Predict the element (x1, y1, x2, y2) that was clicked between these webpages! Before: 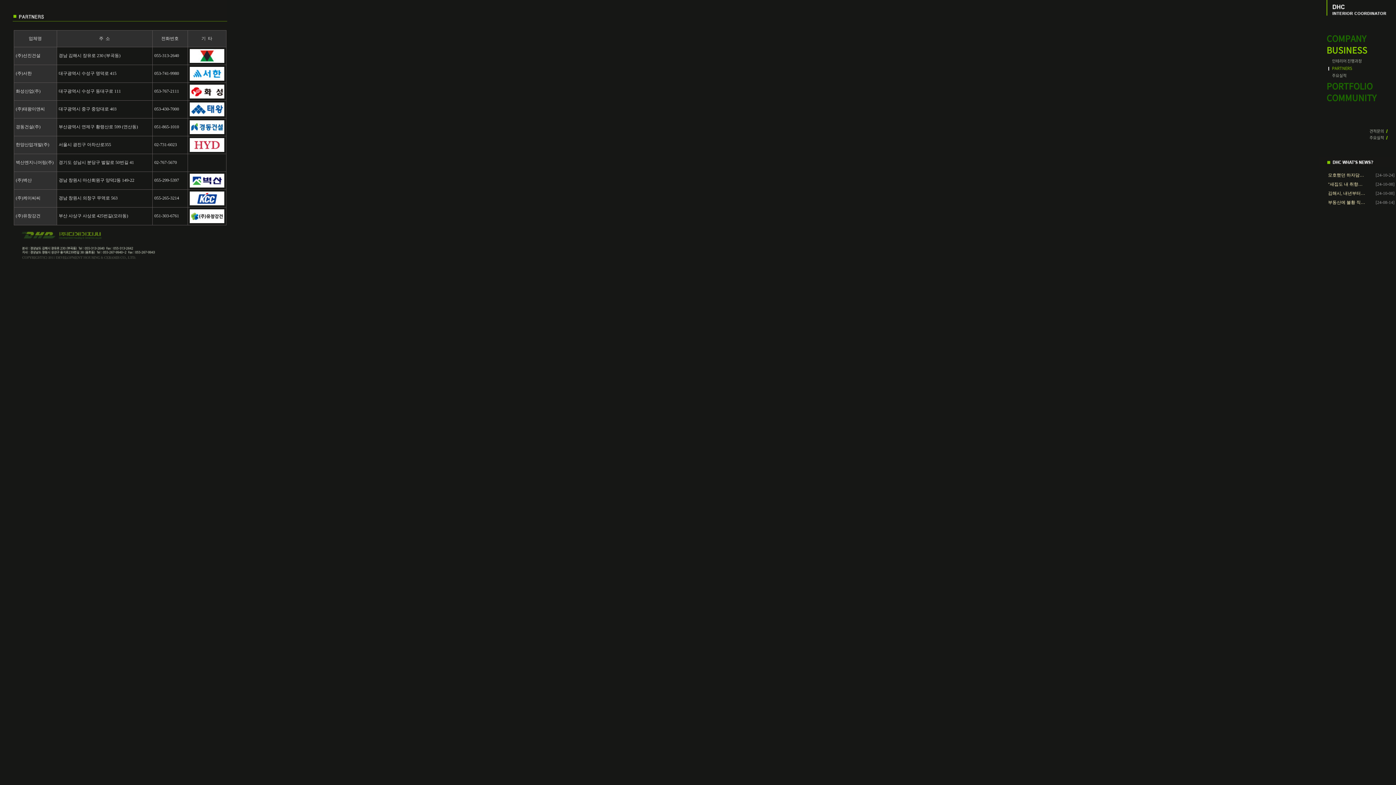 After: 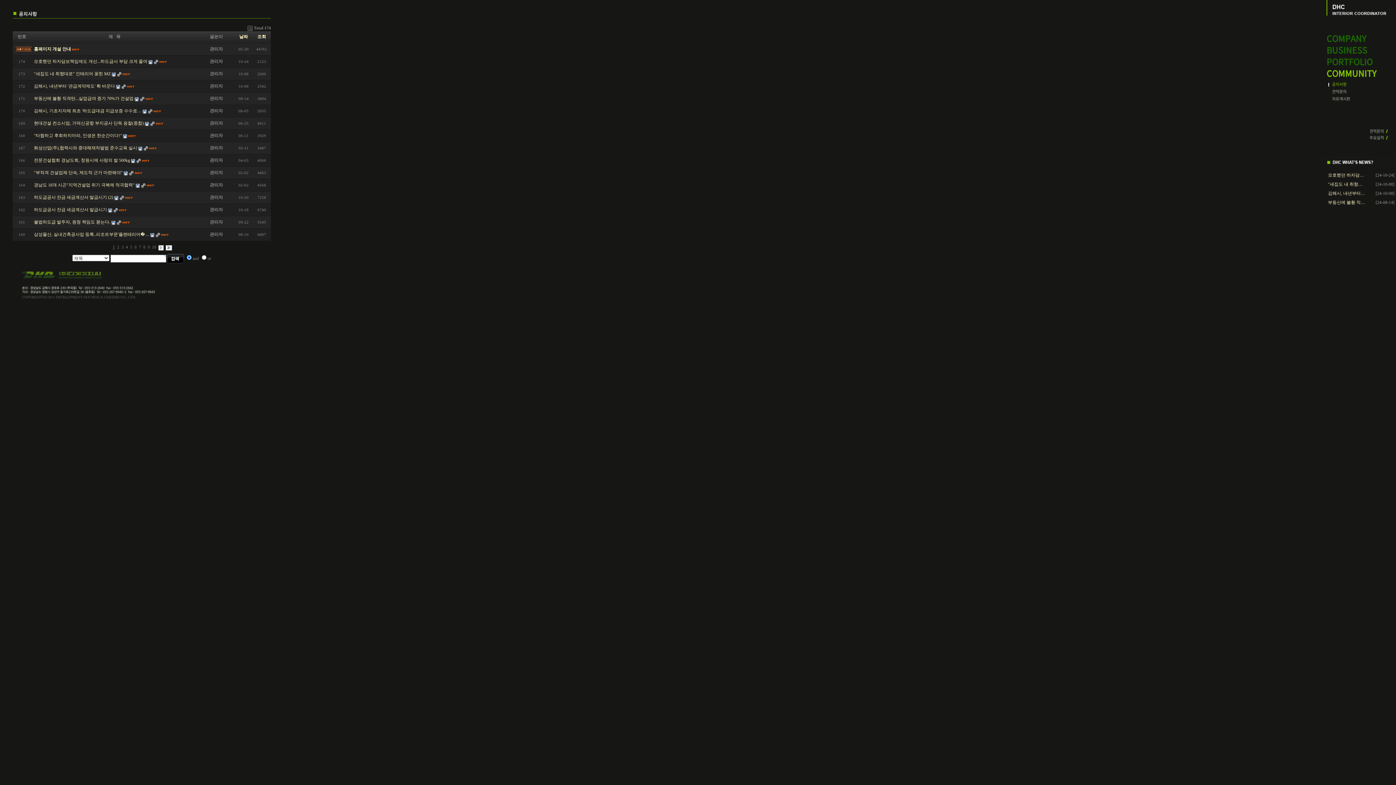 Action: bbox: (1326, 93, 1396, 102) label: COMMUNITY